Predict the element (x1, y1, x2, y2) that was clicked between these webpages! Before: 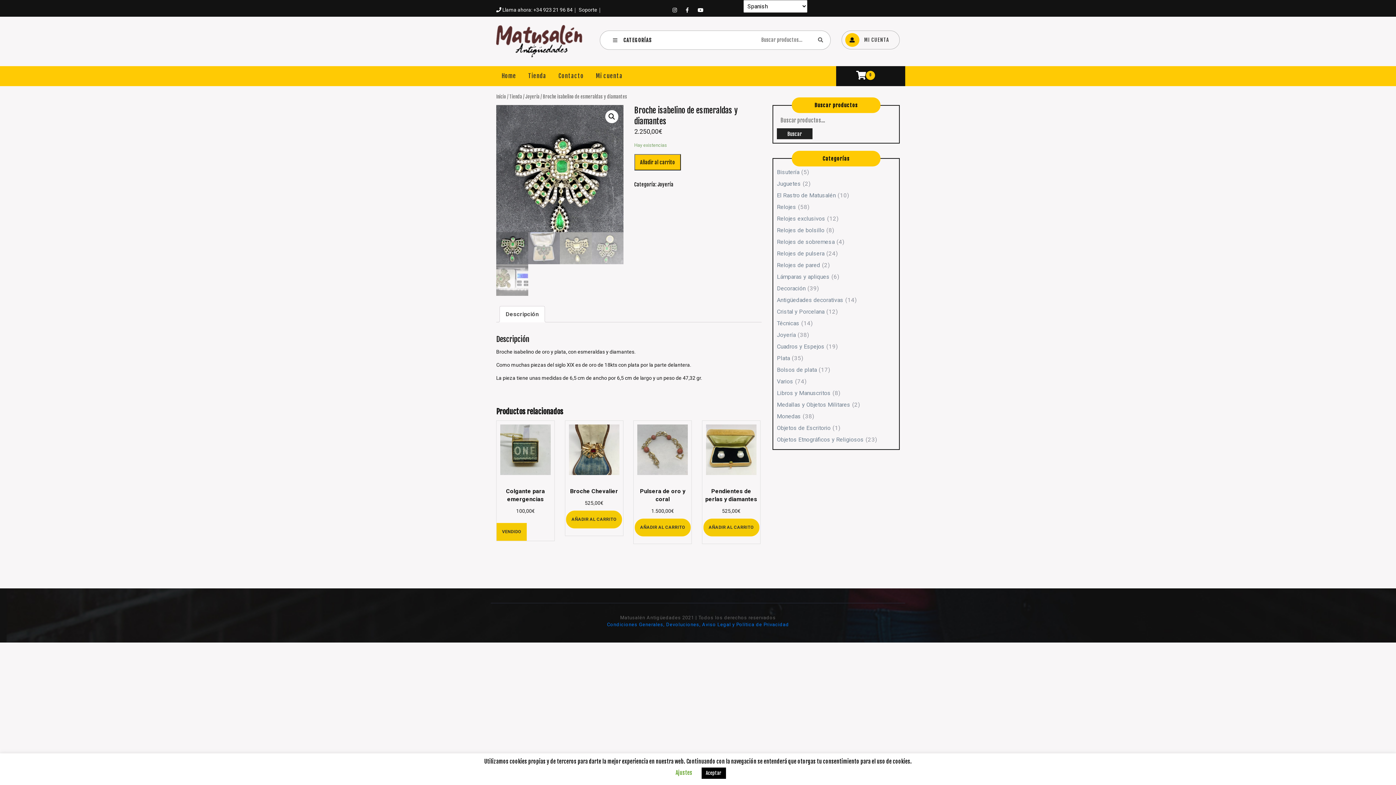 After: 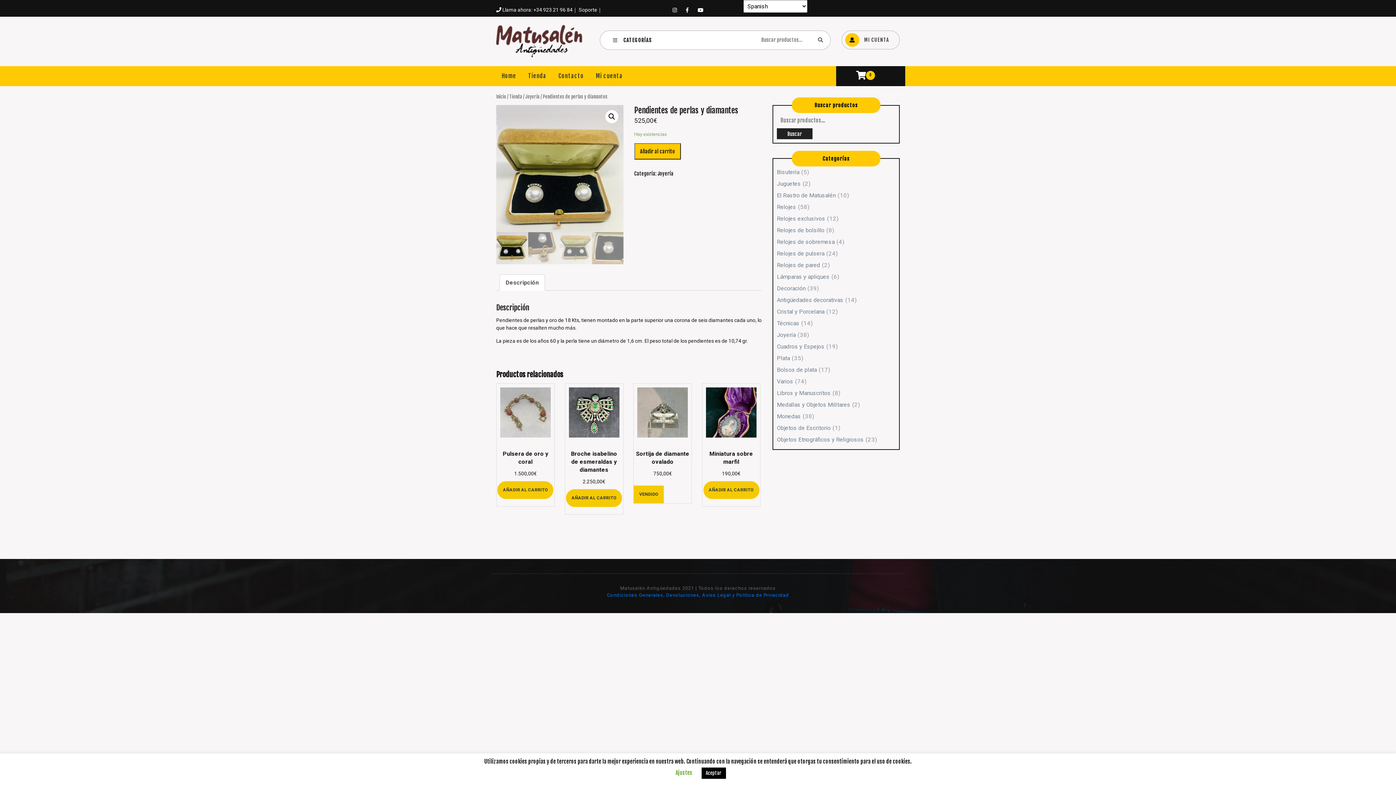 Action: bbox: (702, 421, 760, 516) label: Pendientes de perlas y diamantes
525,00€